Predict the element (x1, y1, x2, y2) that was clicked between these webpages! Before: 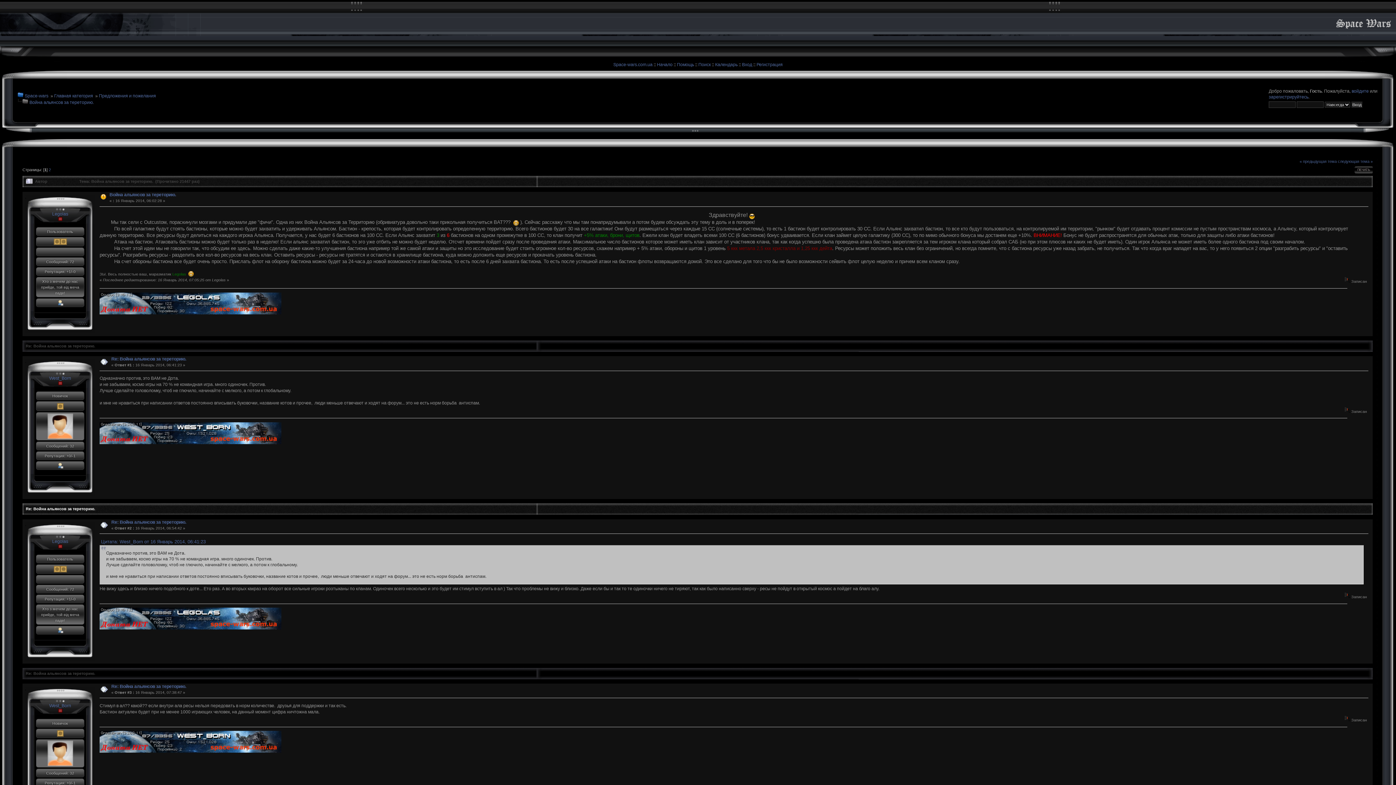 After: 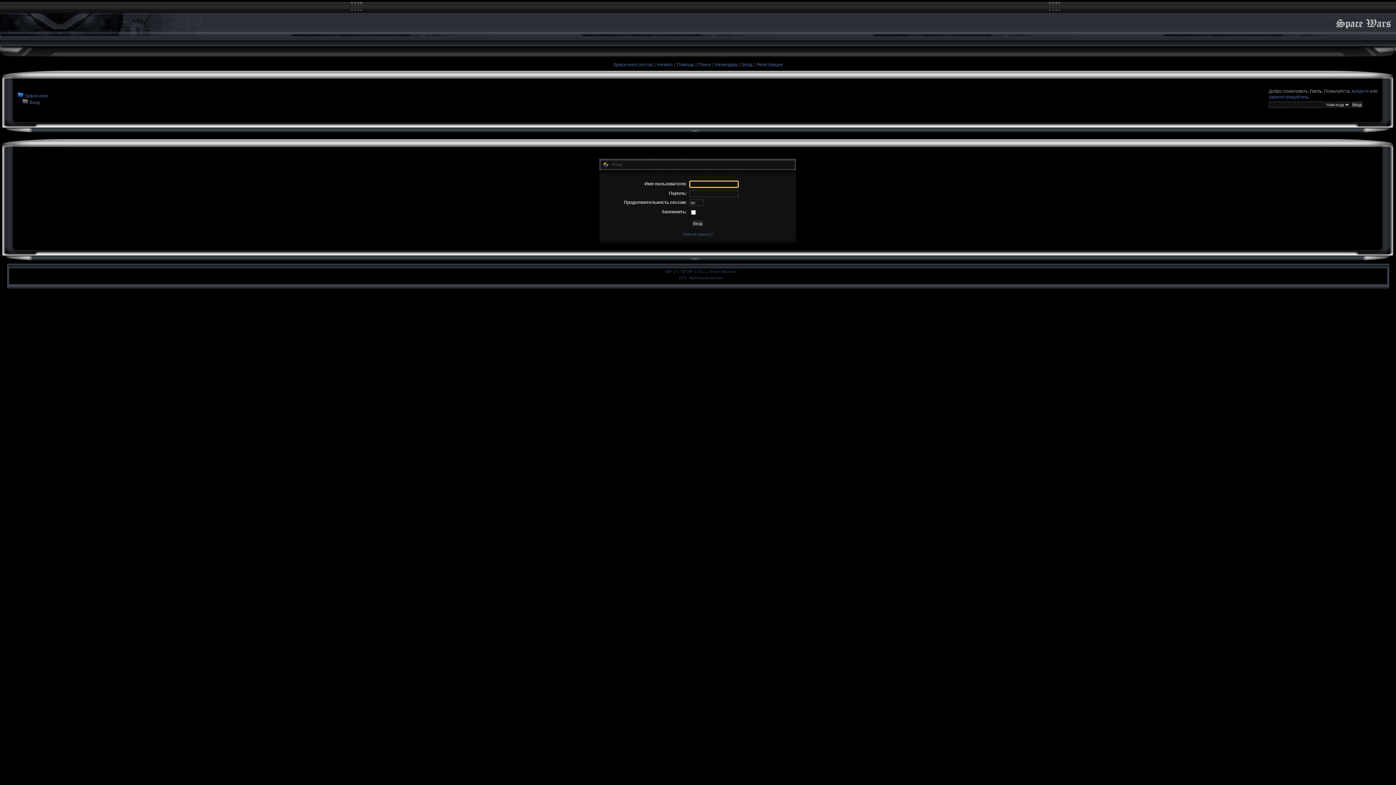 Action: label: войдите bbox: (1352, 88, 1369, 93)